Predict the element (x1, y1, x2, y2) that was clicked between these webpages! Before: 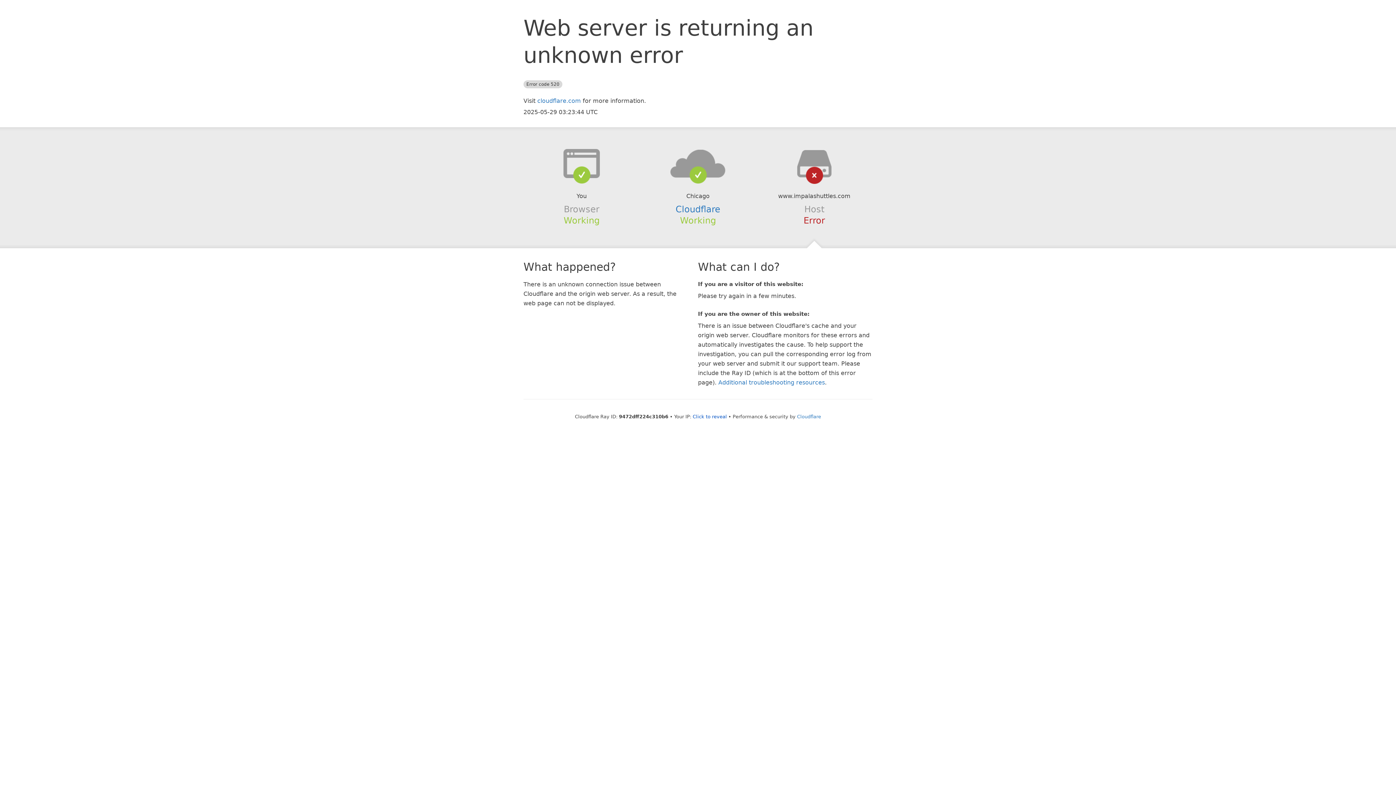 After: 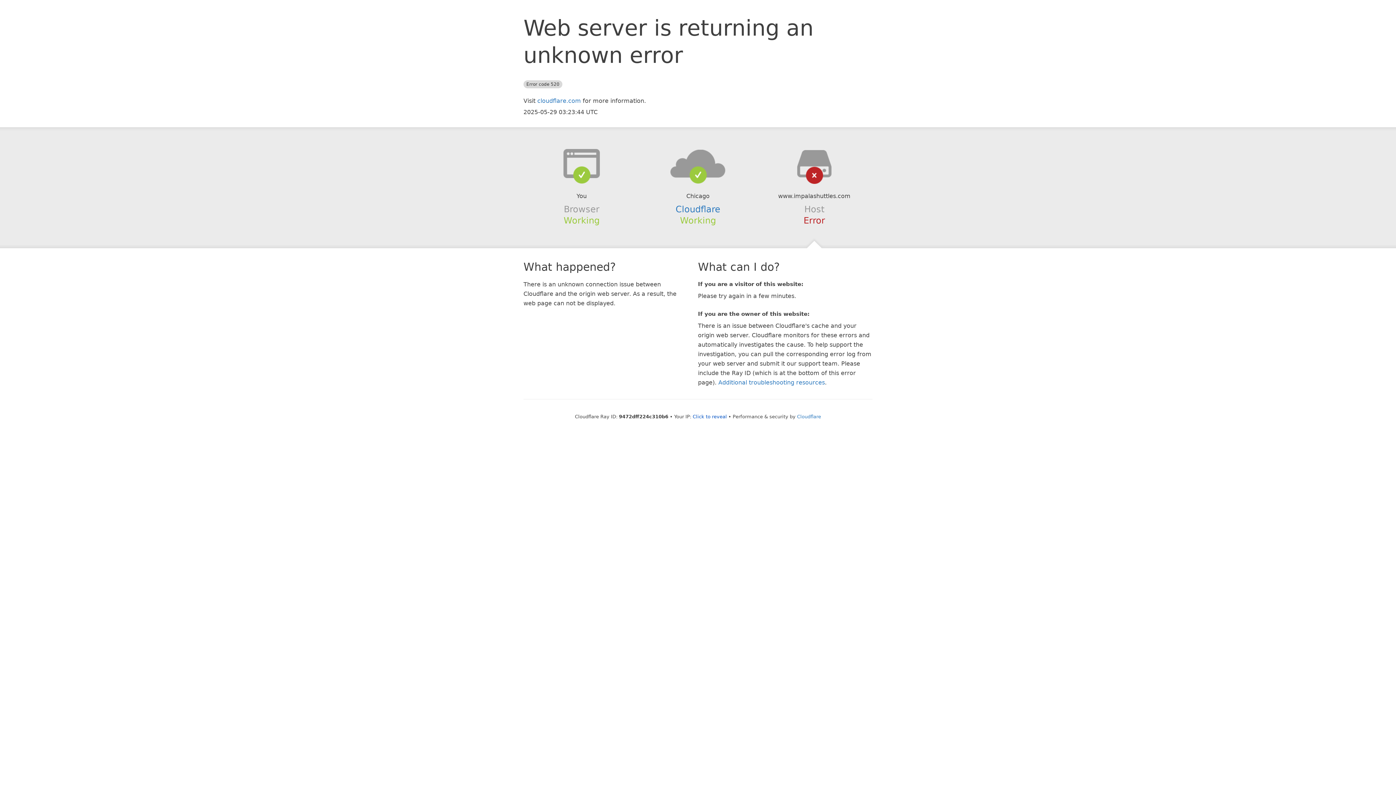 Action: bbox: (639, 148, 756, 178)